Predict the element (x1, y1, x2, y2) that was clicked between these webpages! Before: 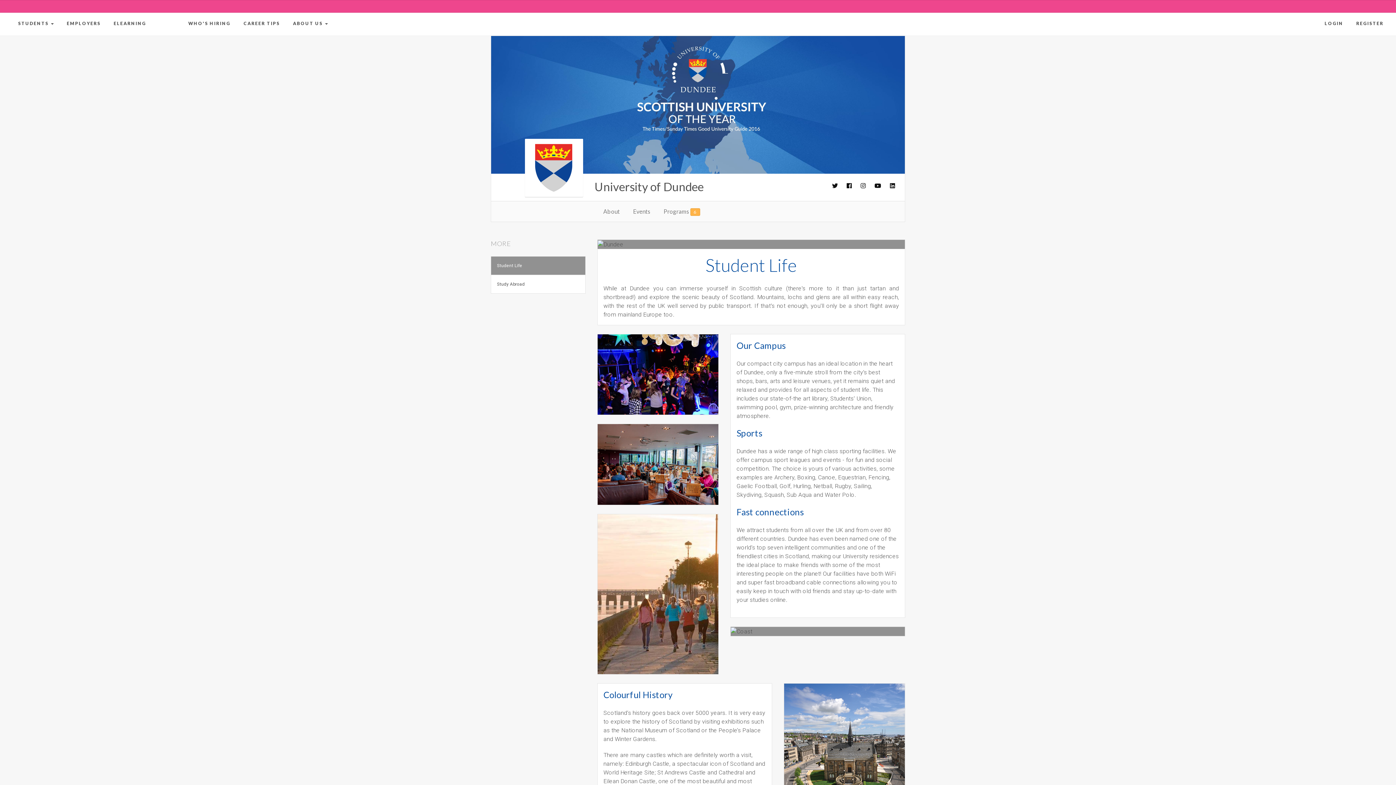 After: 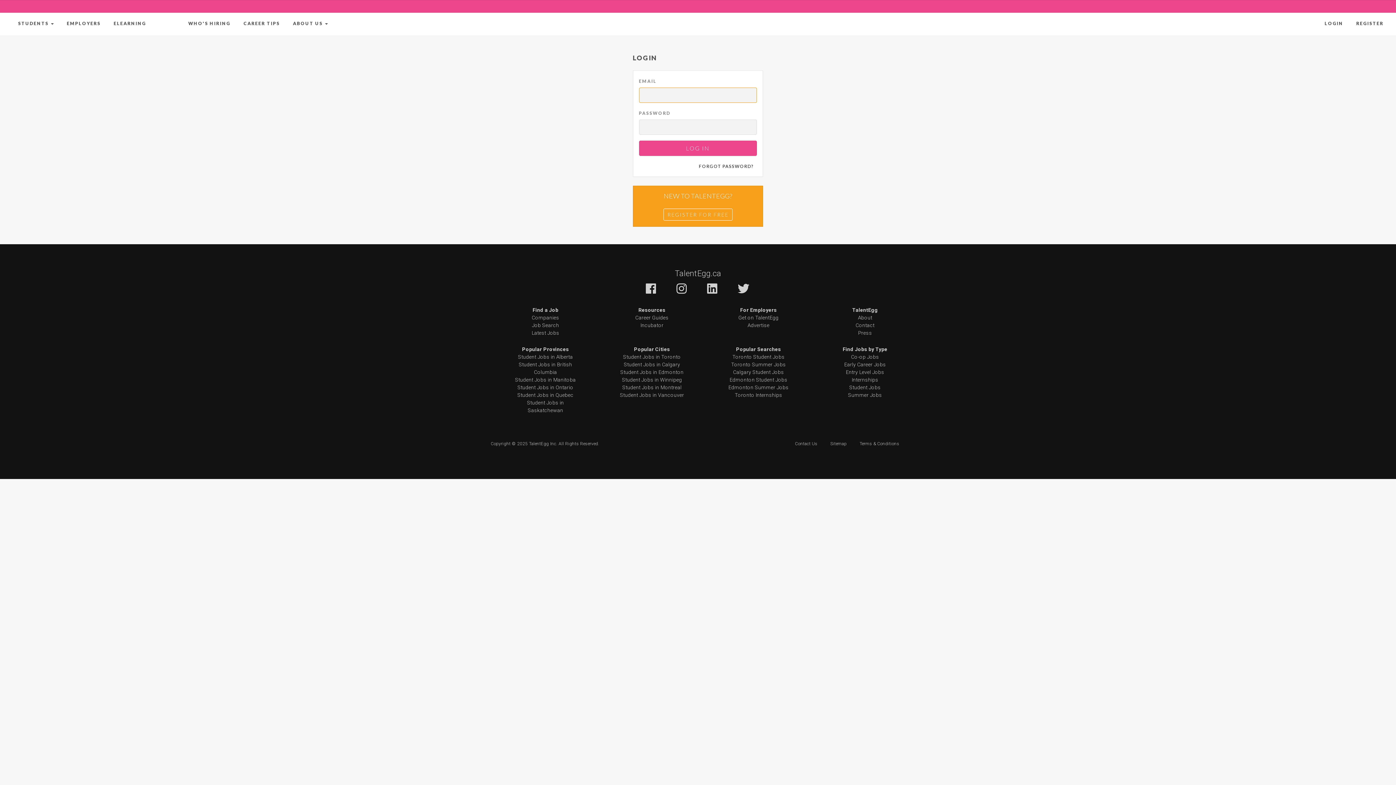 Action: bbox: (1318, 12, 1350, 34) label: LOGIN